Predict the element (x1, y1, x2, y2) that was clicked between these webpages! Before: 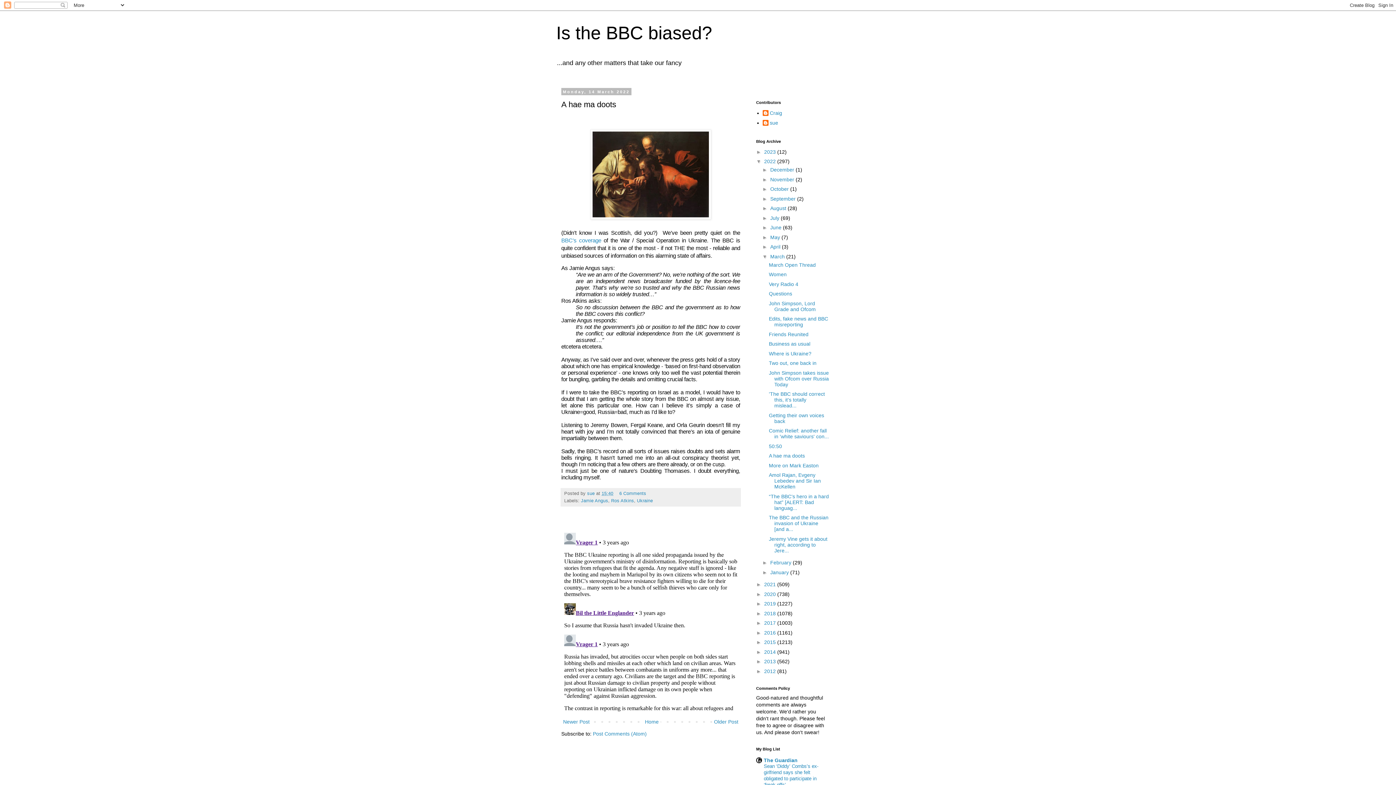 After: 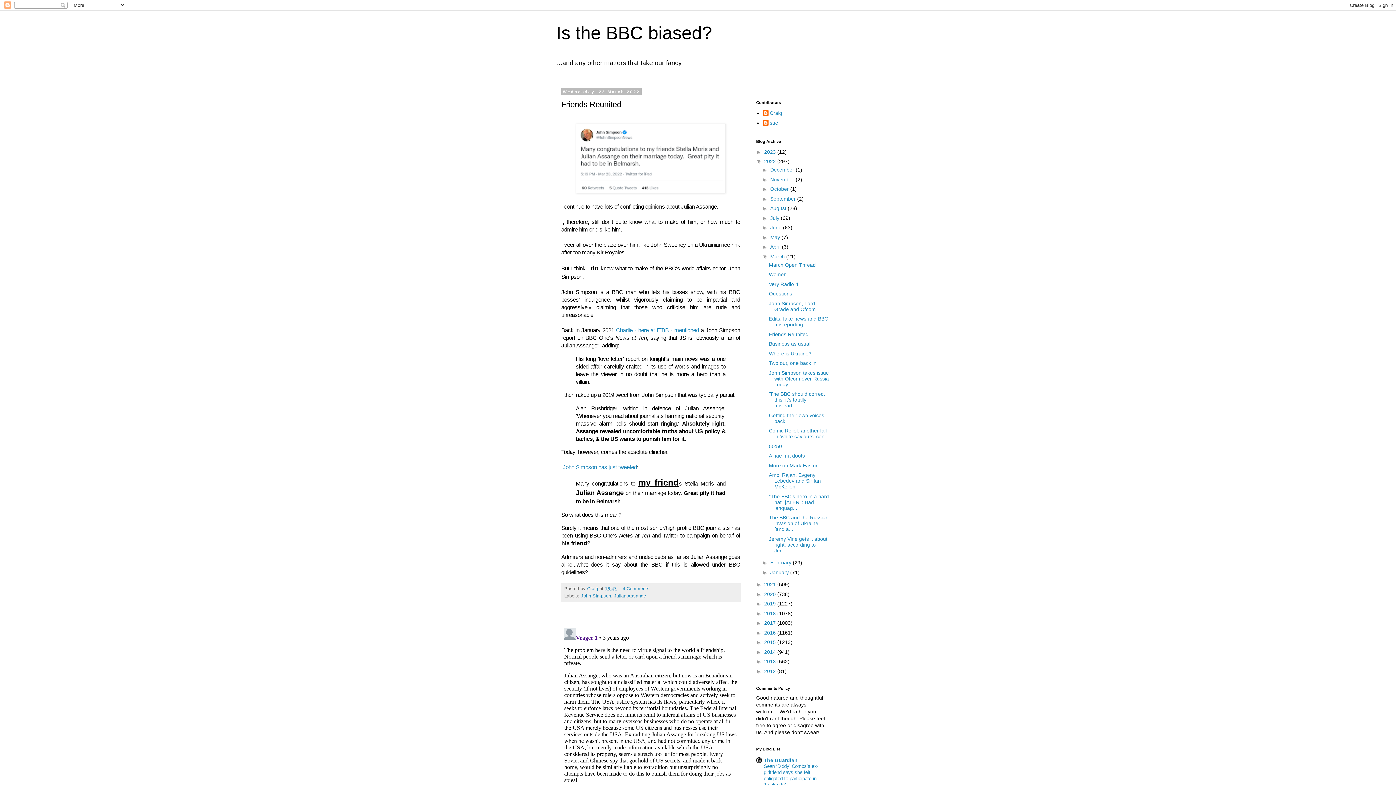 Action: label: Friends Reunited bbox: (769, 331, 808, 337)